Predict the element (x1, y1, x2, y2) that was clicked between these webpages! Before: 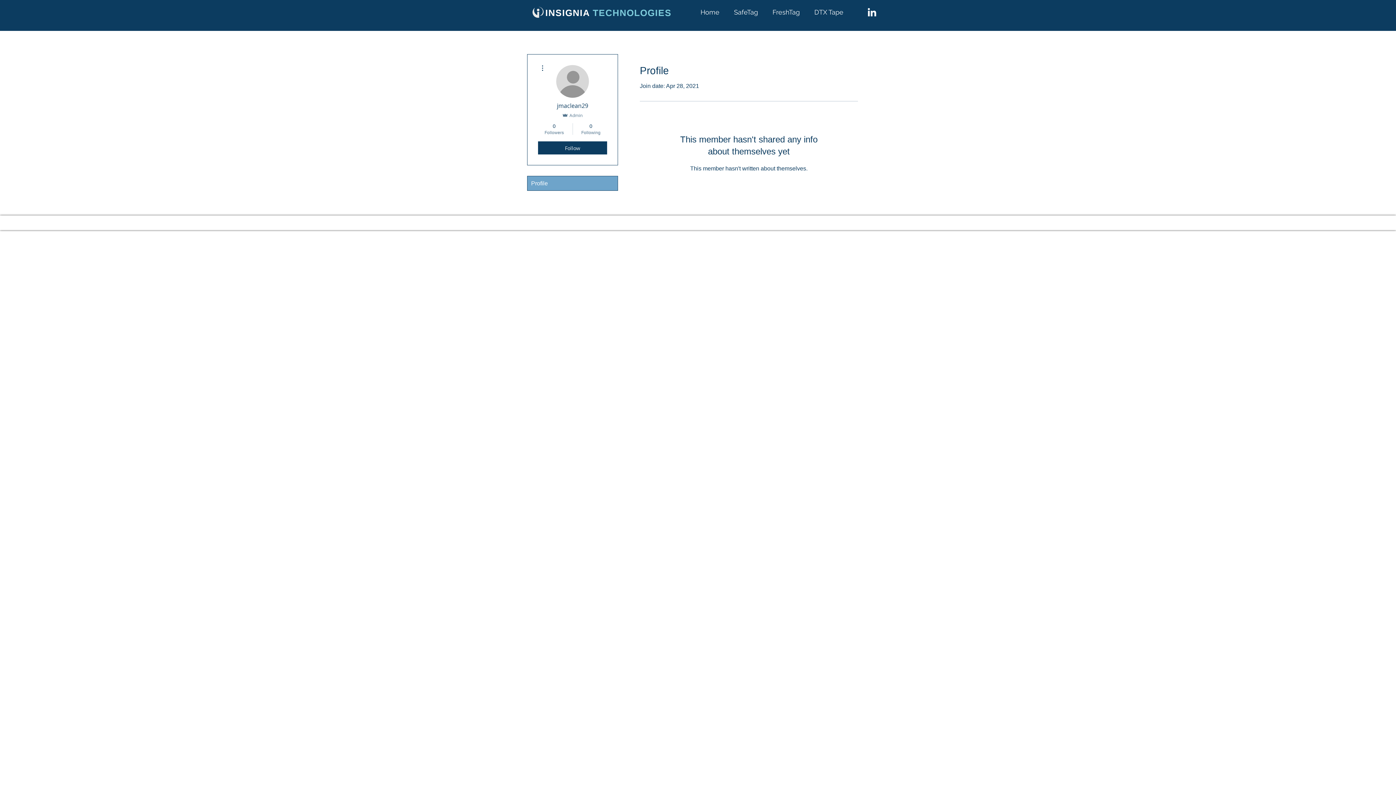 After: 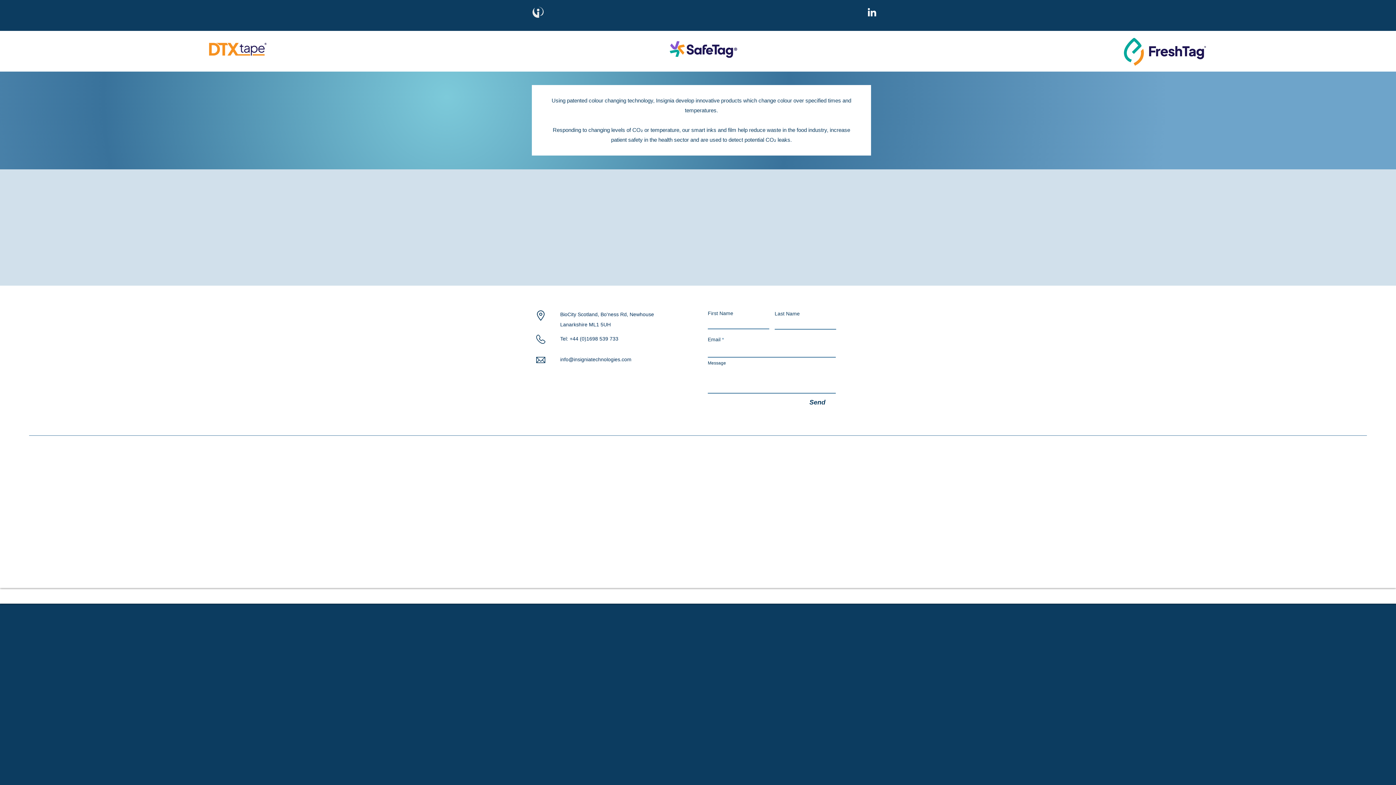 Action: bbox: (545, 7, 671, 17) label: INSIGNIA TECHNOLOGIES